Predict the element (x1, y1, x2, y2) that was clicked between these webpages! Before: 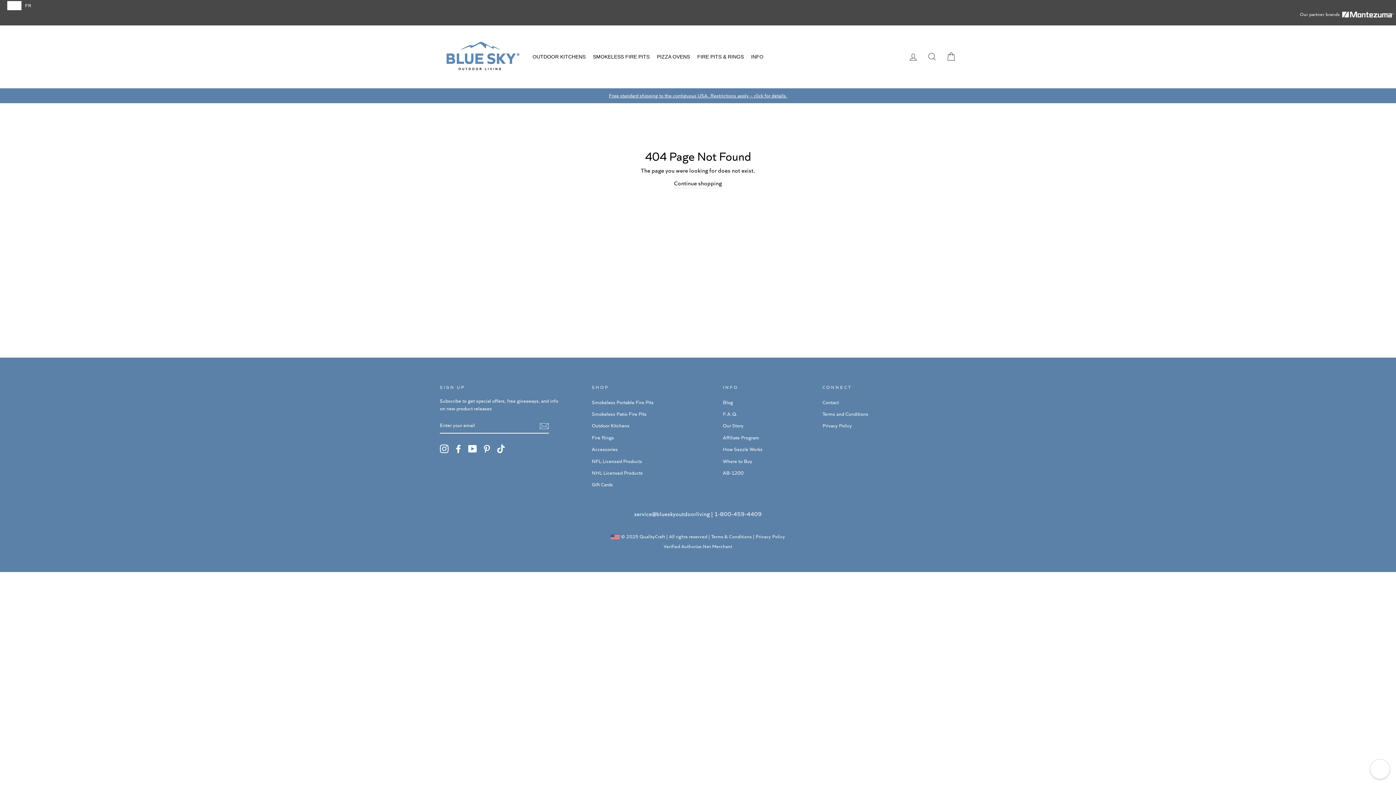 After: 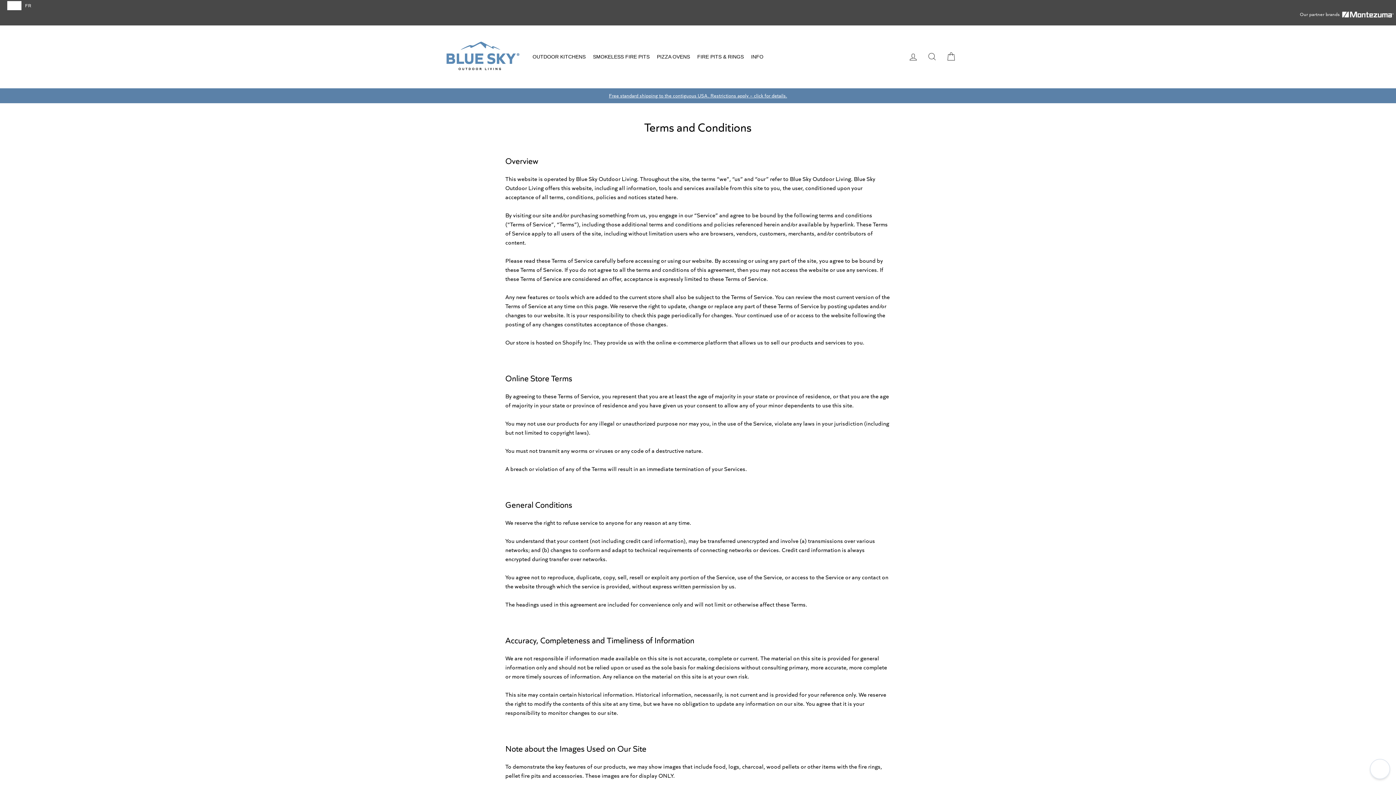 Action: label: Terms & Conditions bbox: (711, 534, 751, 539)